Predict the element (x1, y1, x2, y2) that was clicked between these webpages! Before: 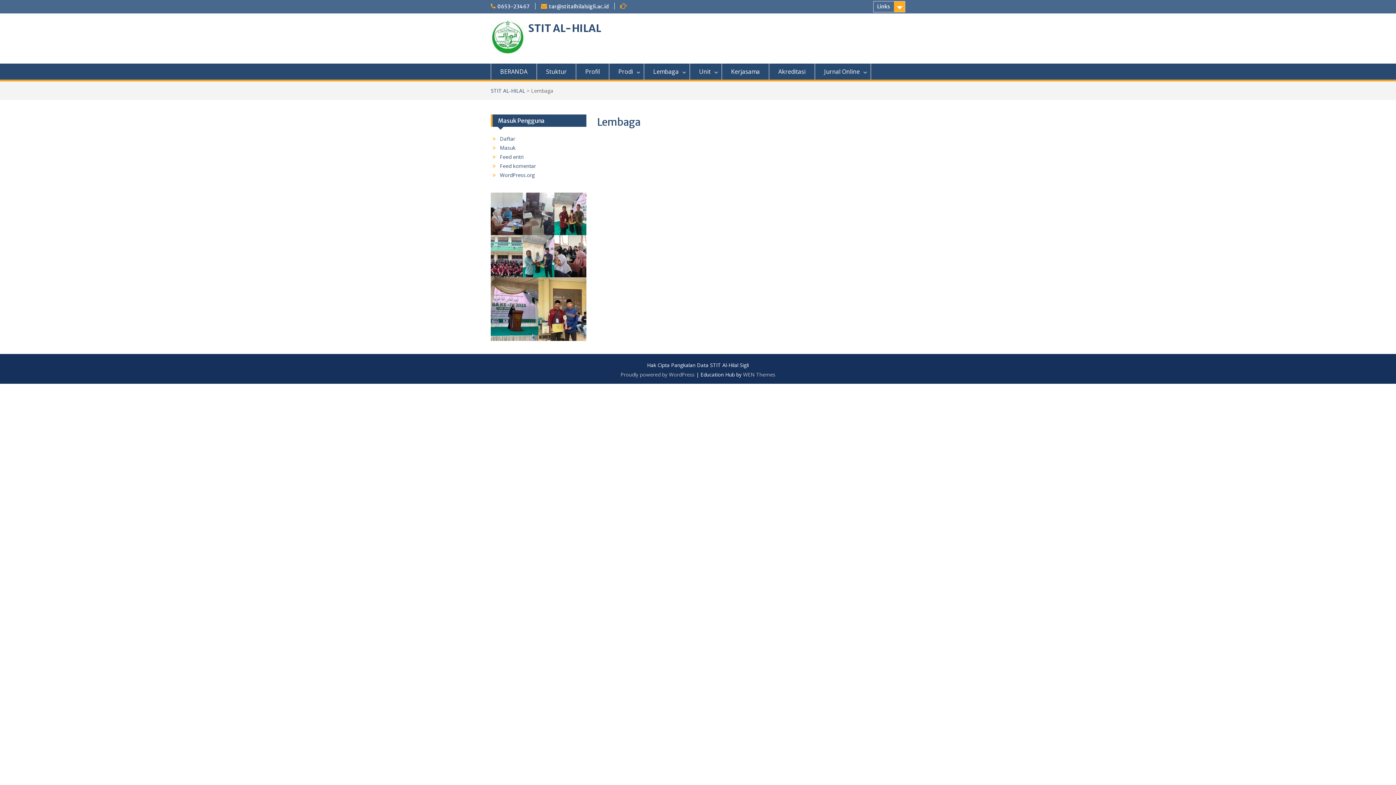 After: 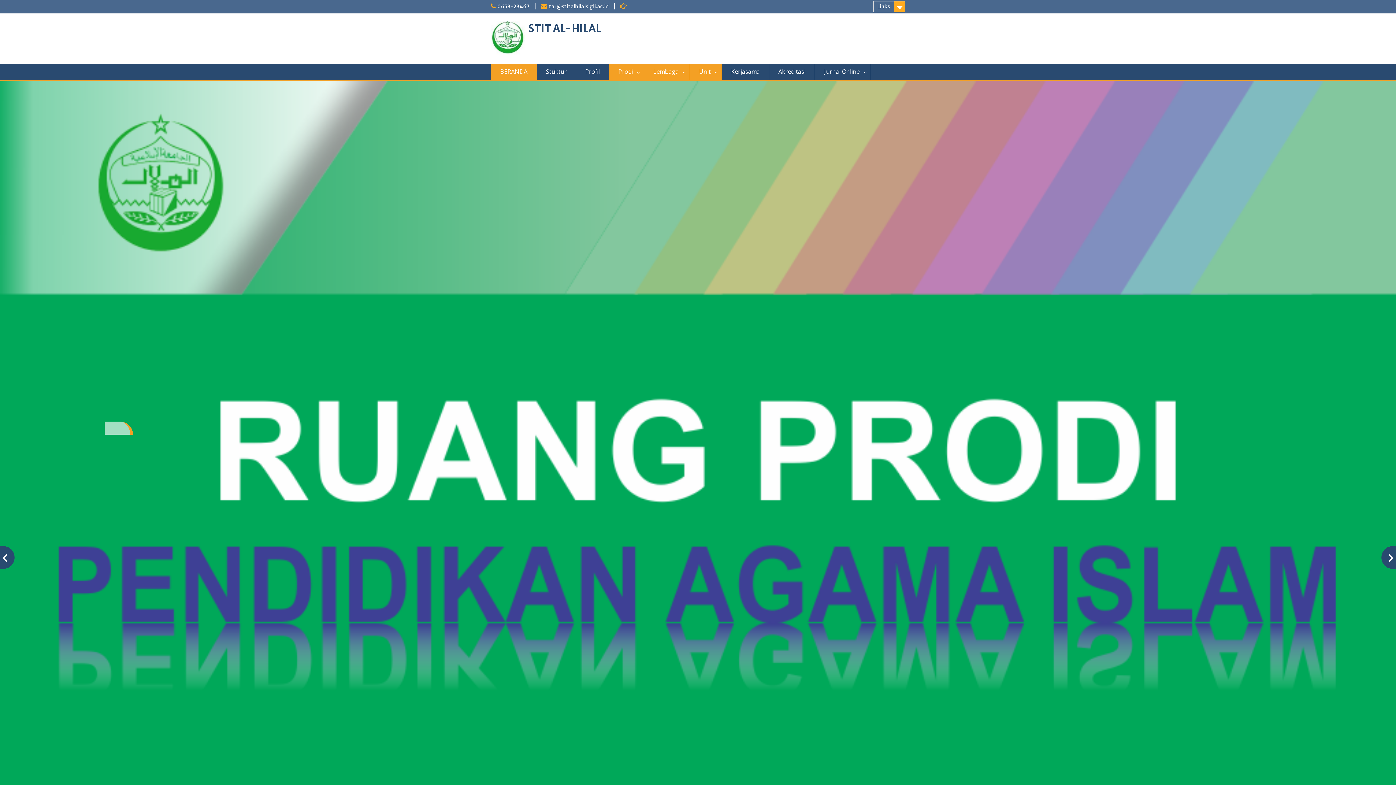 Action: bbox: (609, 63, 644, 79) label: Prodi